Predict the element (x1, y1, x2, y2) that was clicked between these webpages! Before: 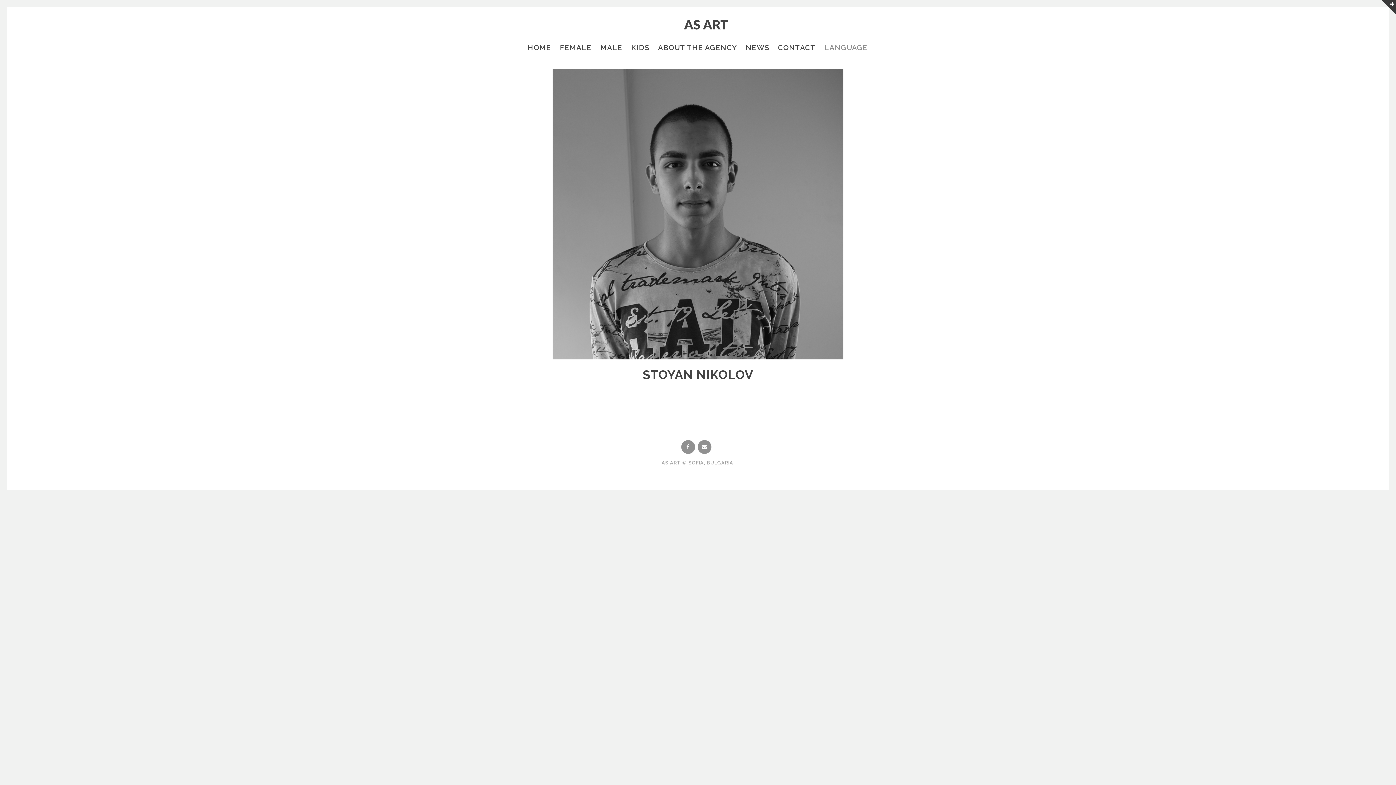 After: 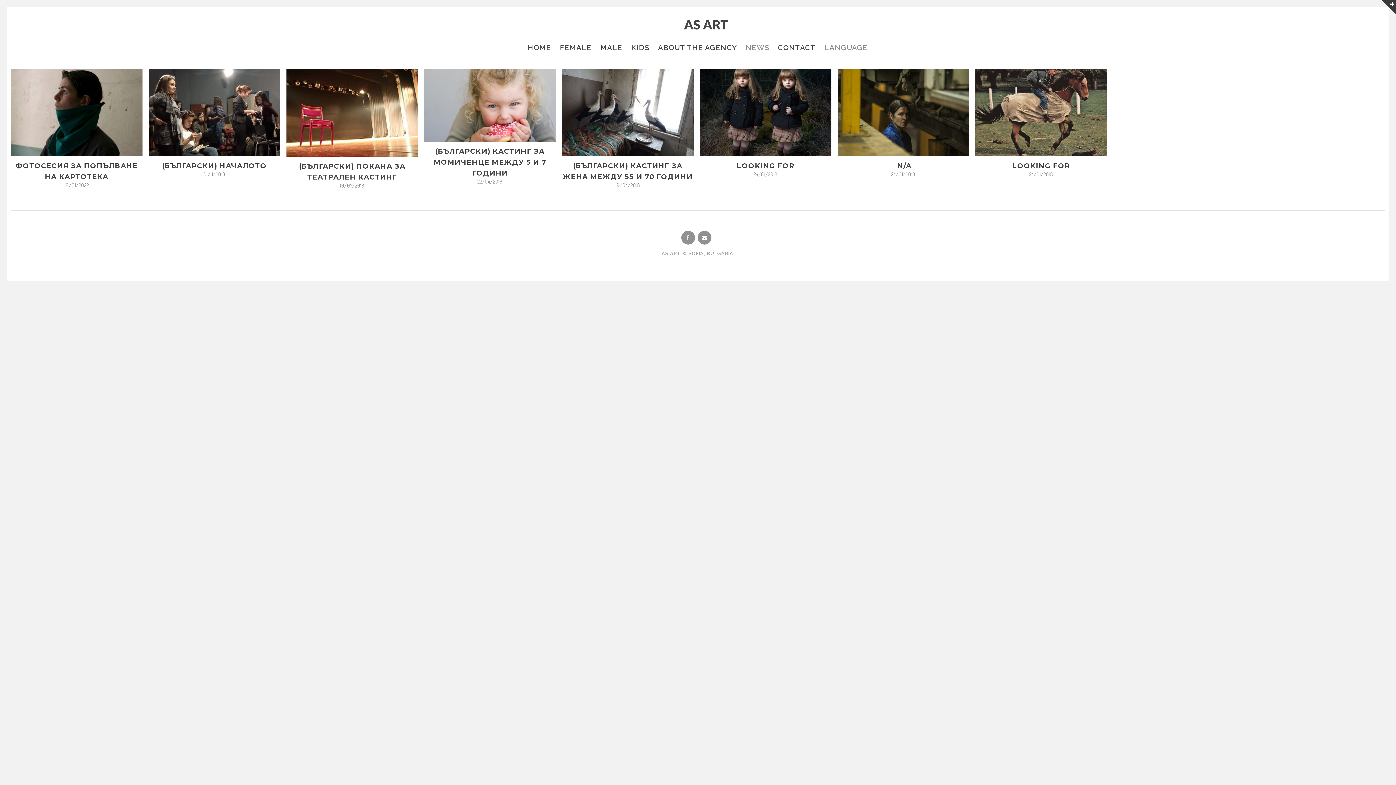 Action: label: NEWS bbox: (741, 37, 772, 52)